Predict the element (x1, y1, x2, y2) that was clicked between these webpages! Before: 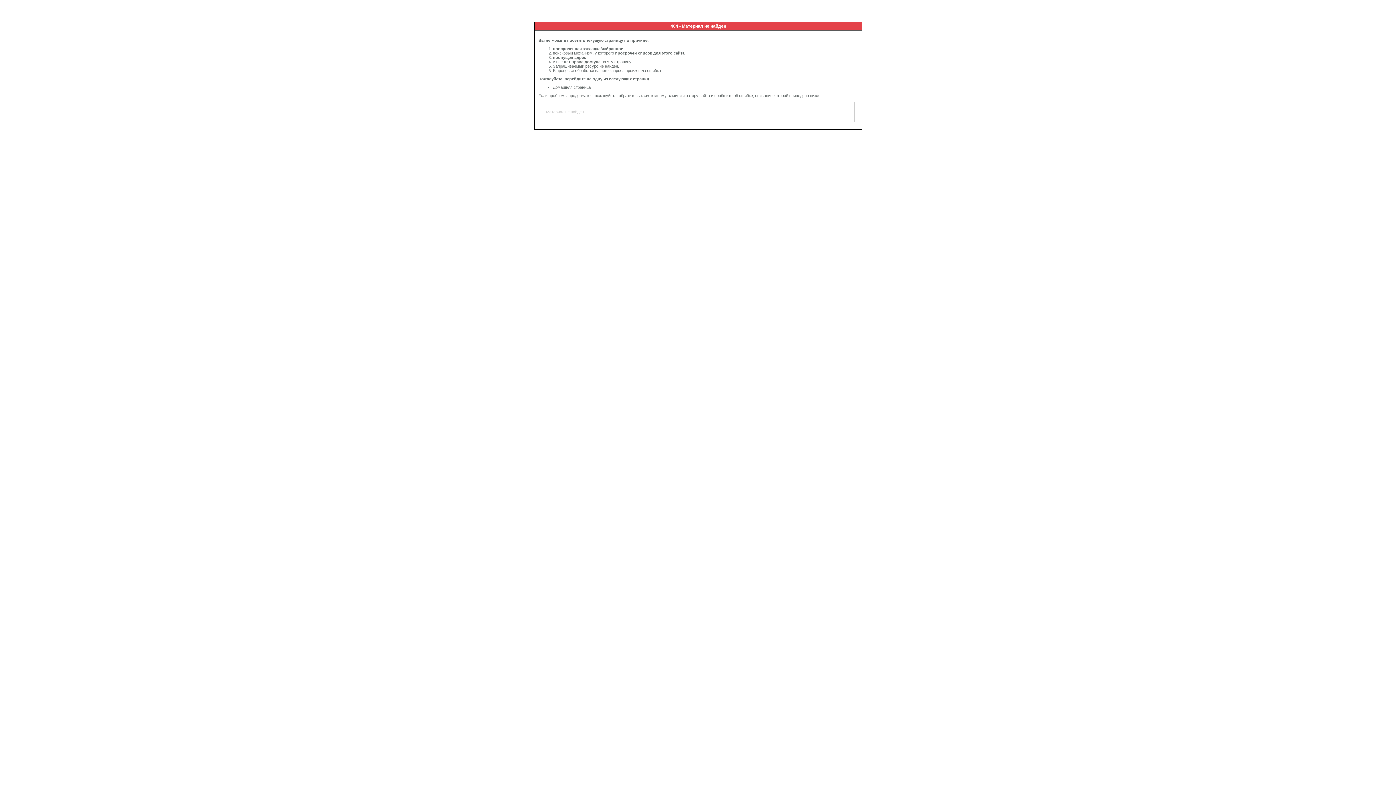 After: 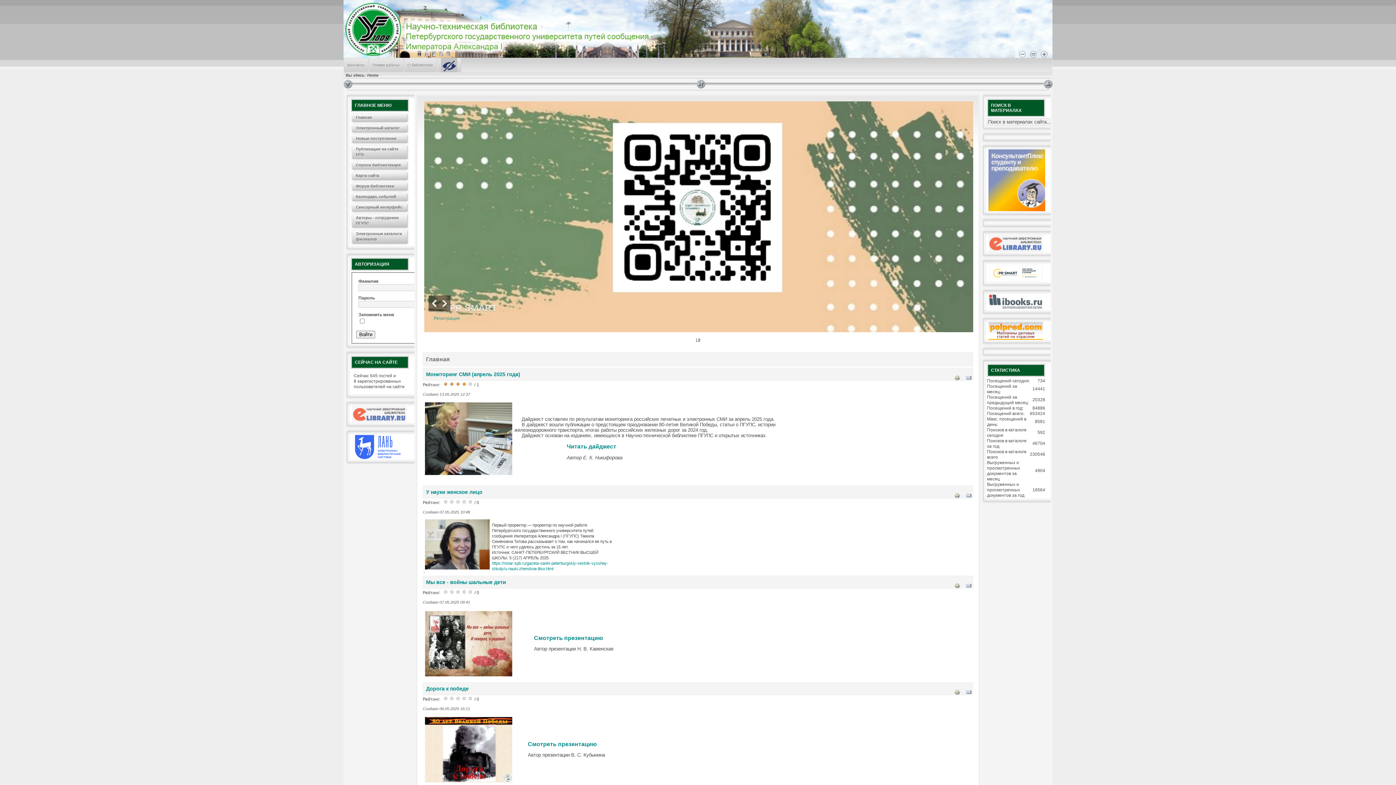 Action: label: Домашняя страница bbox: (553, 85, 590, 89)